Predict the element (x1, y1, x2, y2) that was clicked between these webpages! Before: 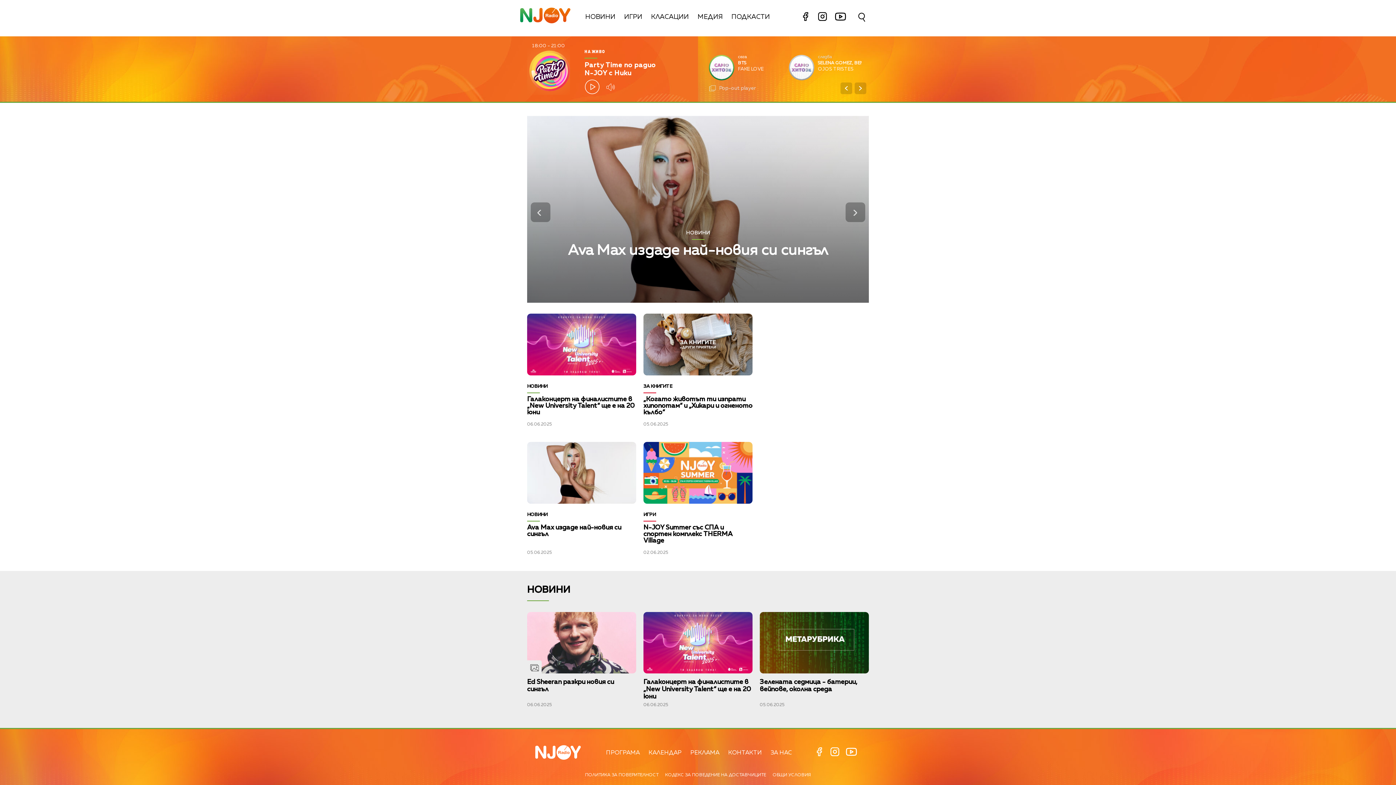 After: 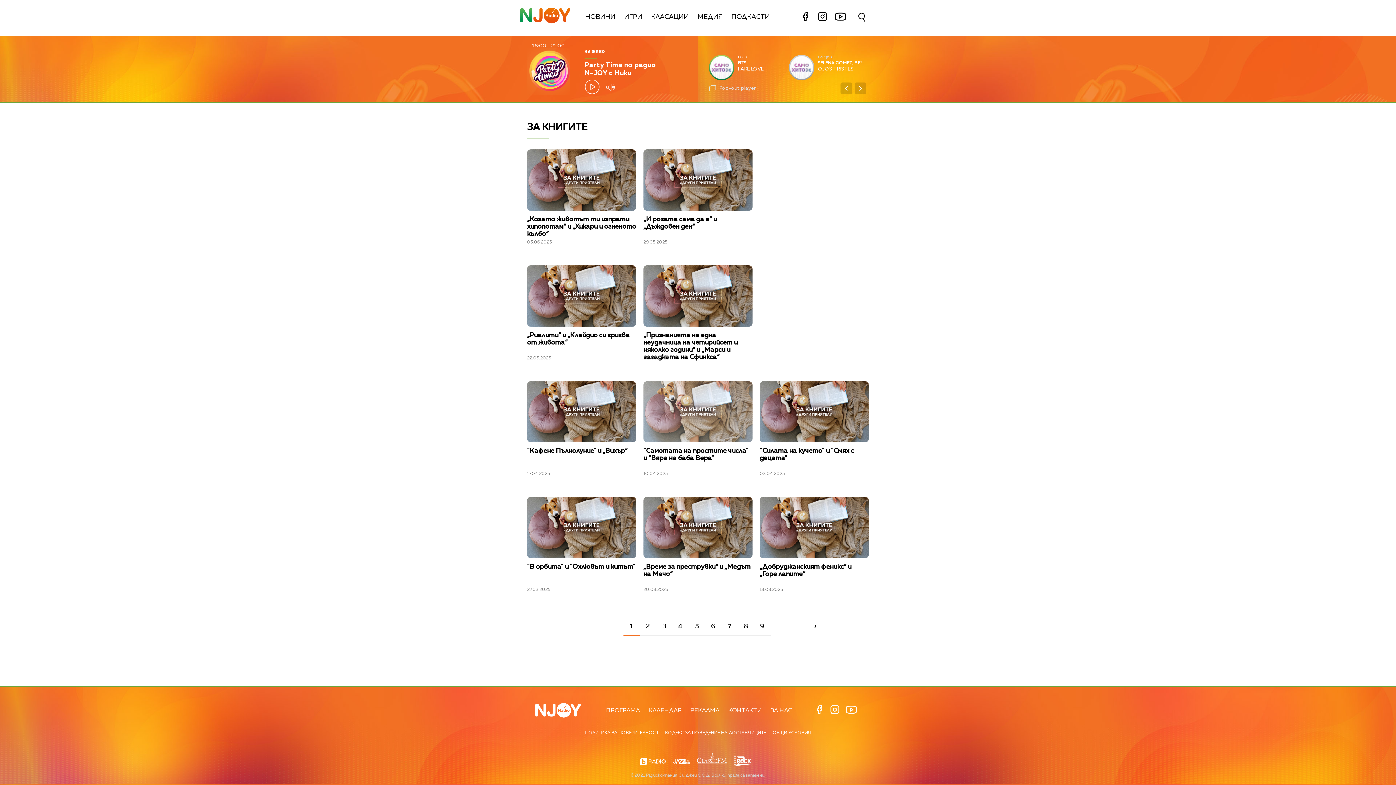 Action: label: ЗА КНИГИТЕ bbox: (643, 384, 752, 389)